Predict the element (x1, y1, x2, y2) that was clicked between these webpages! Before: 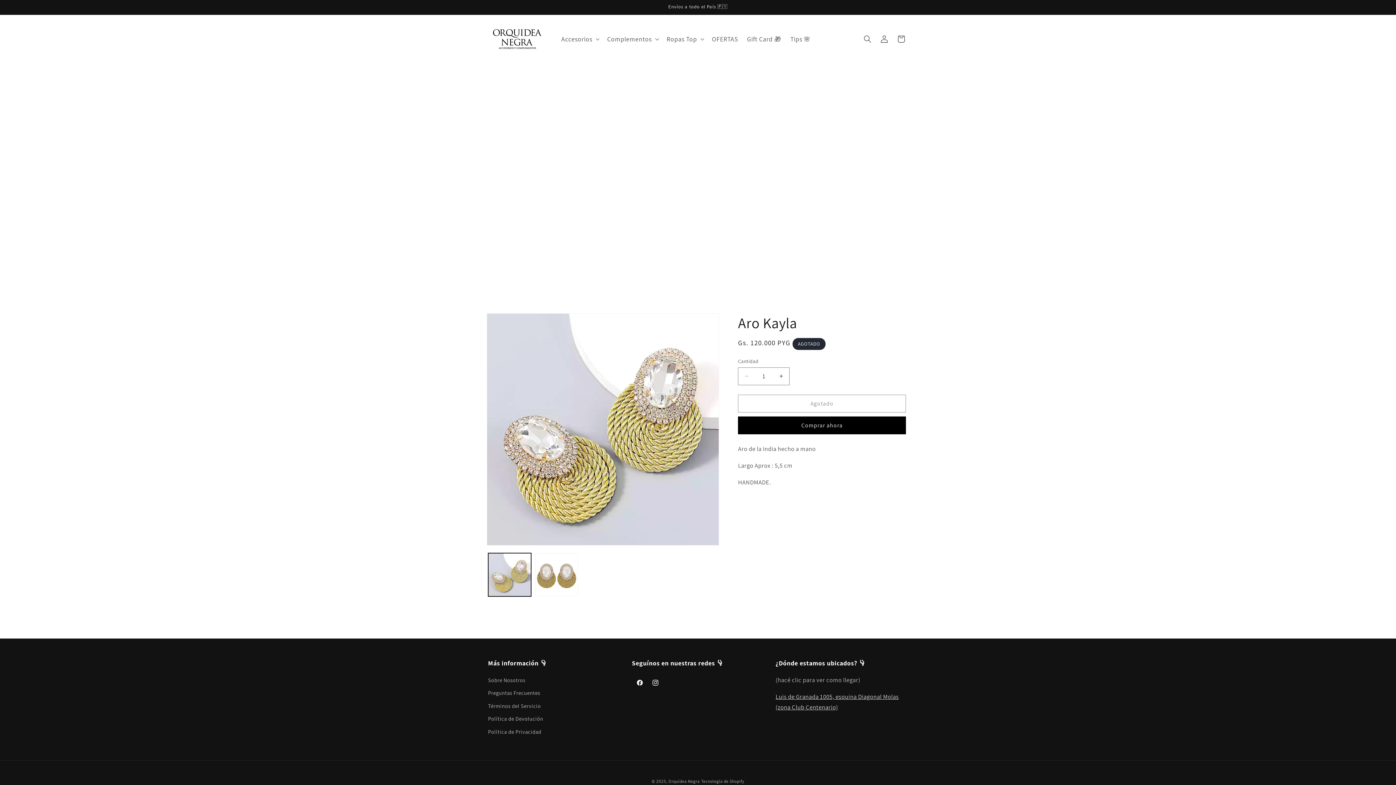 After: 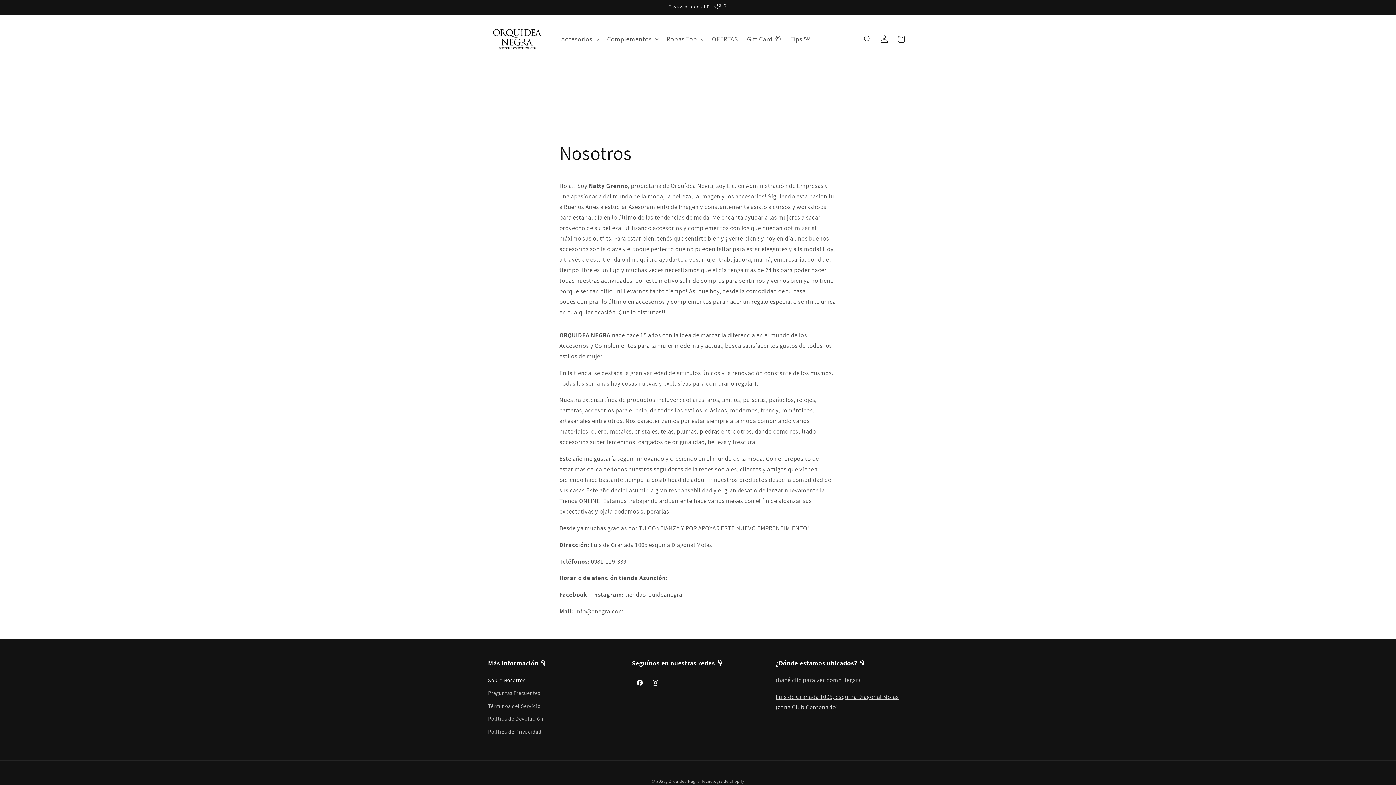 Action: label: Sobre Nosotros bbox: (488, 675, 525, 686)